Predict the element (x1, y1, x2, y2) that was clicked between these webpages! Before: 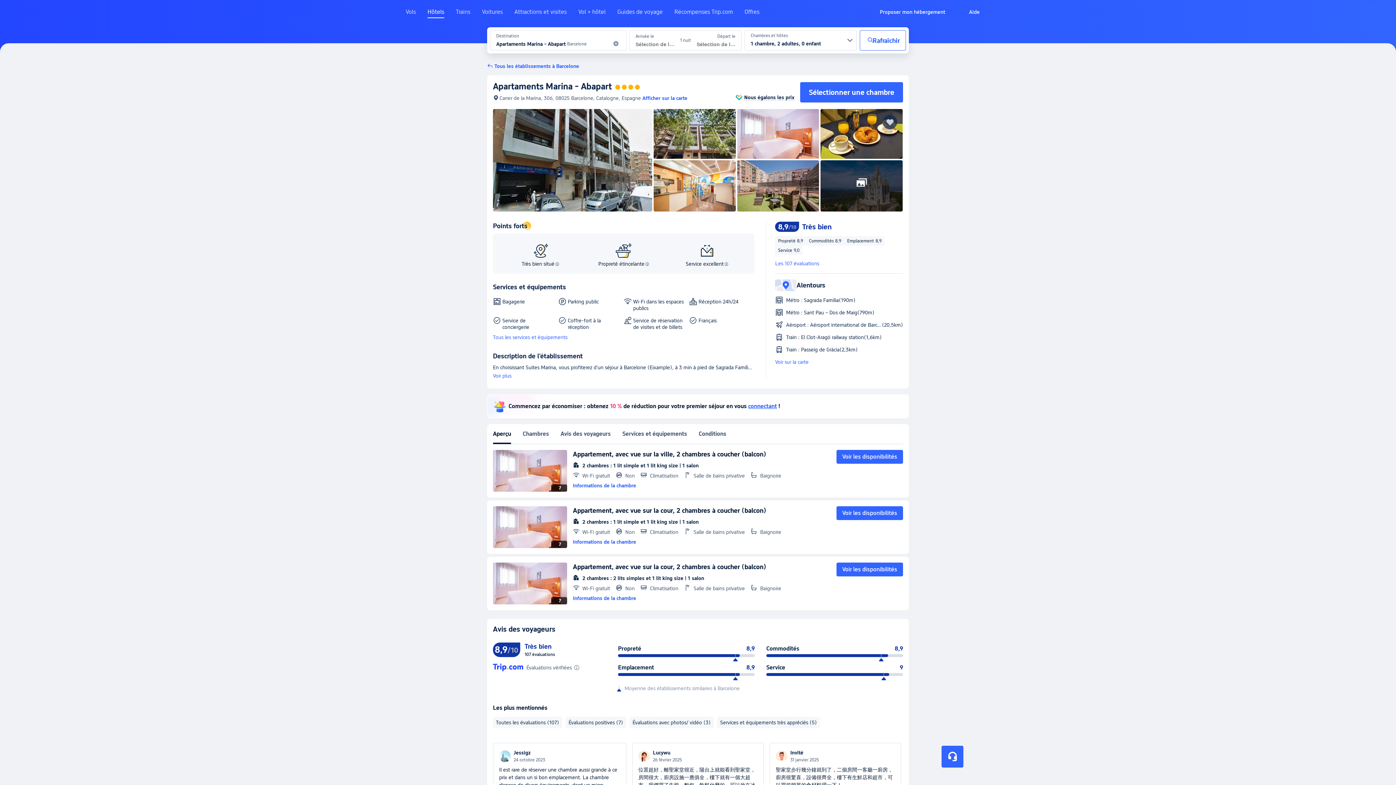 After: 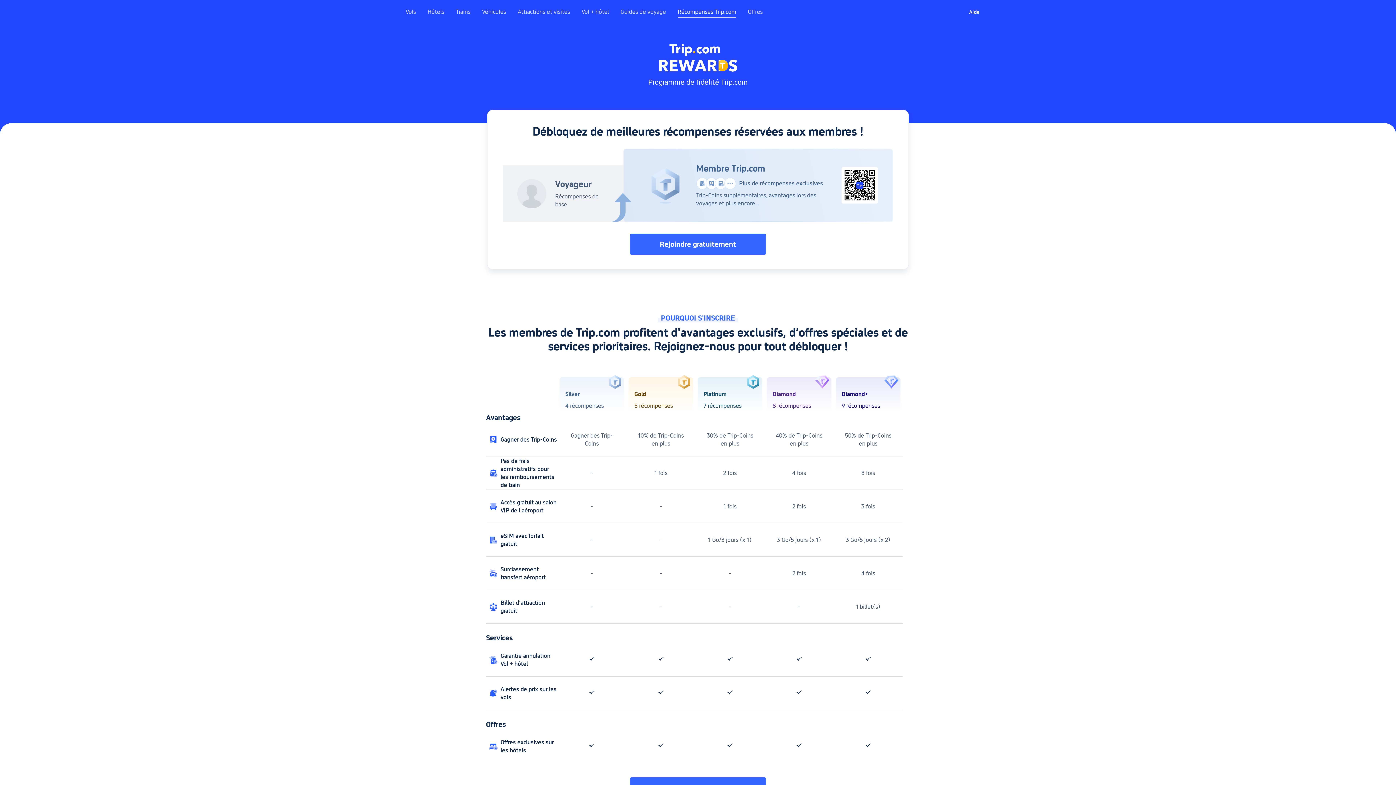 Action: bbox: (674, 8, 733, 21) label: Récompenses Trip.com